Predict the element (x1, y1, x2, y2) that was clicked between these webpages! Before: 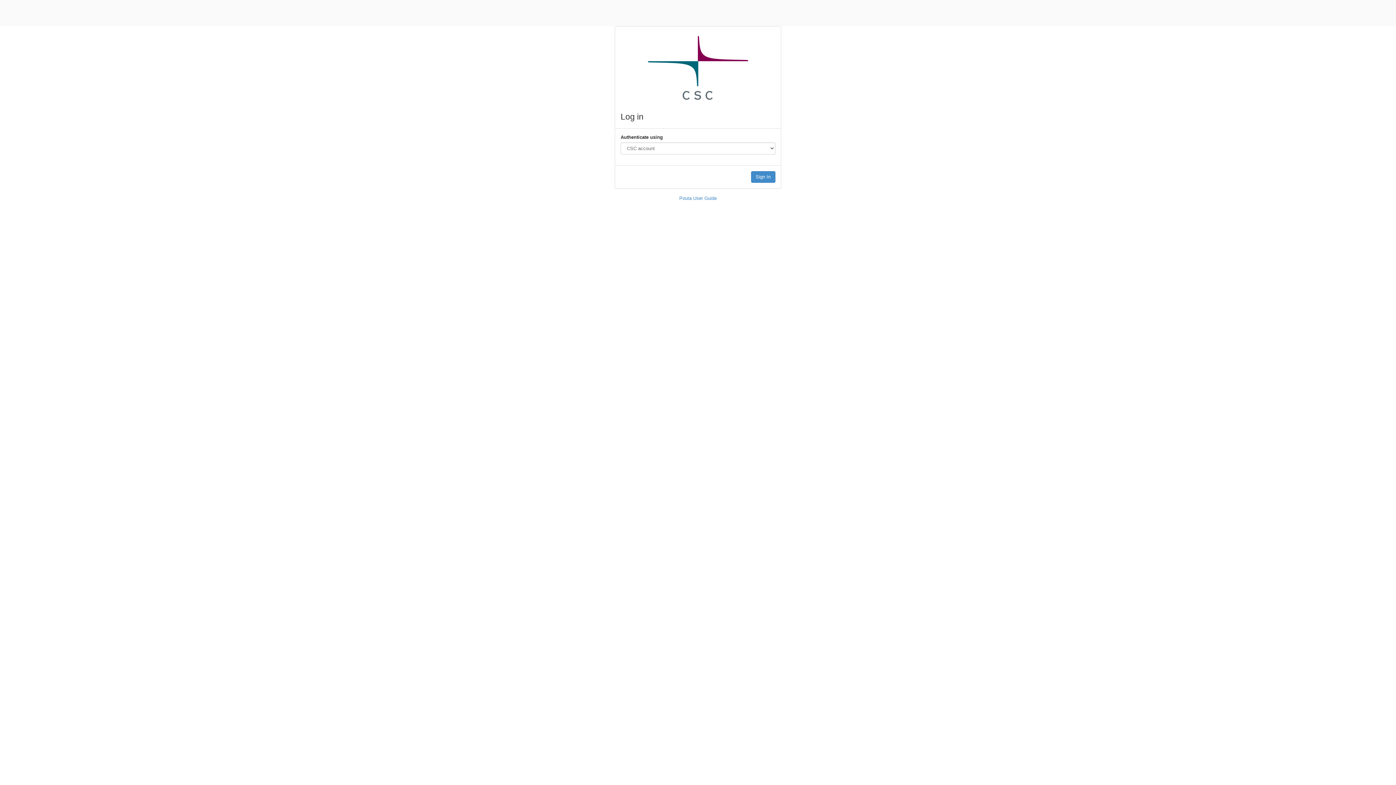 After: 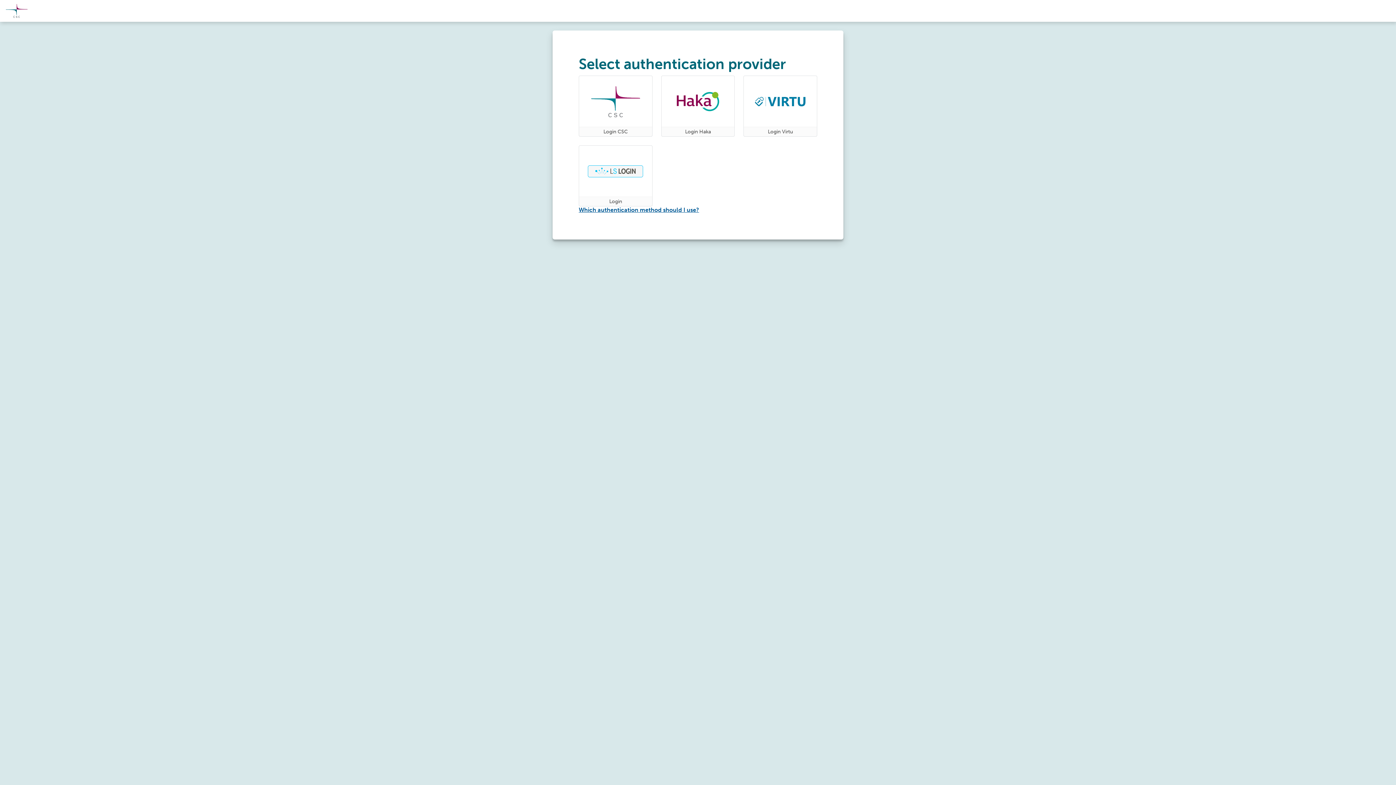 Action: label: Sign In bbox: (751, 171, 775, 182)